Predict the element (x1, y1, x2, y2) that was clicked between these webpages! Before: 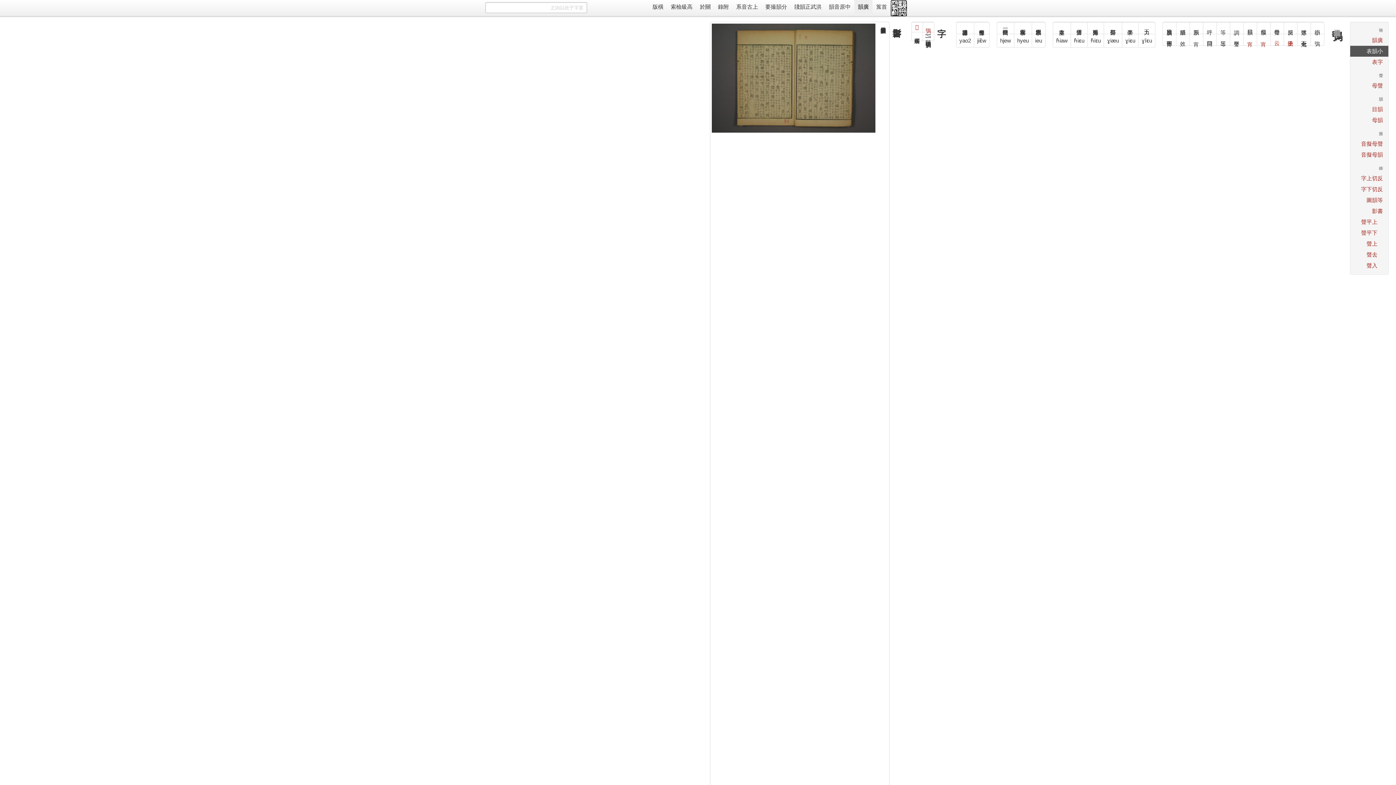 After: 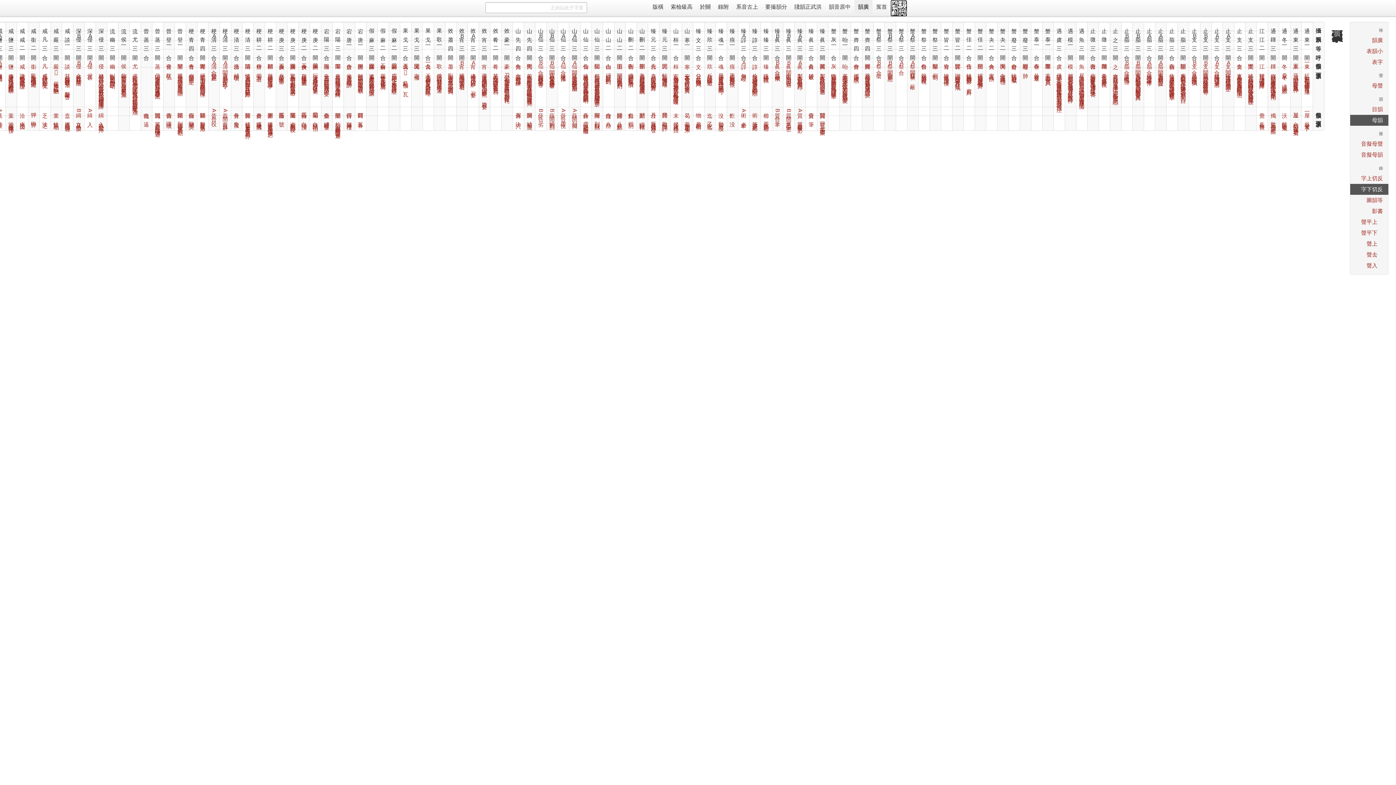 Action: label: 反切下字 bbox: (1350, 184, 1388, 194)